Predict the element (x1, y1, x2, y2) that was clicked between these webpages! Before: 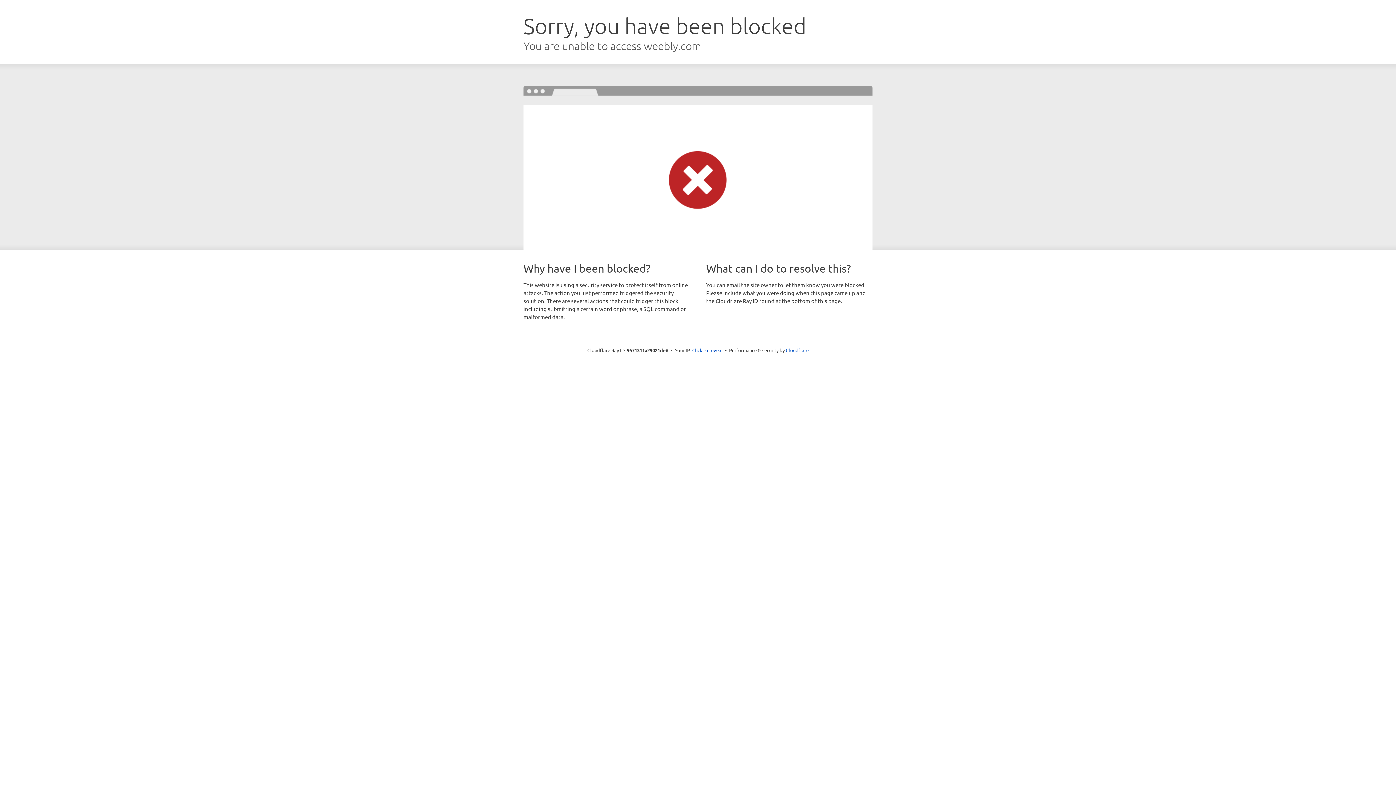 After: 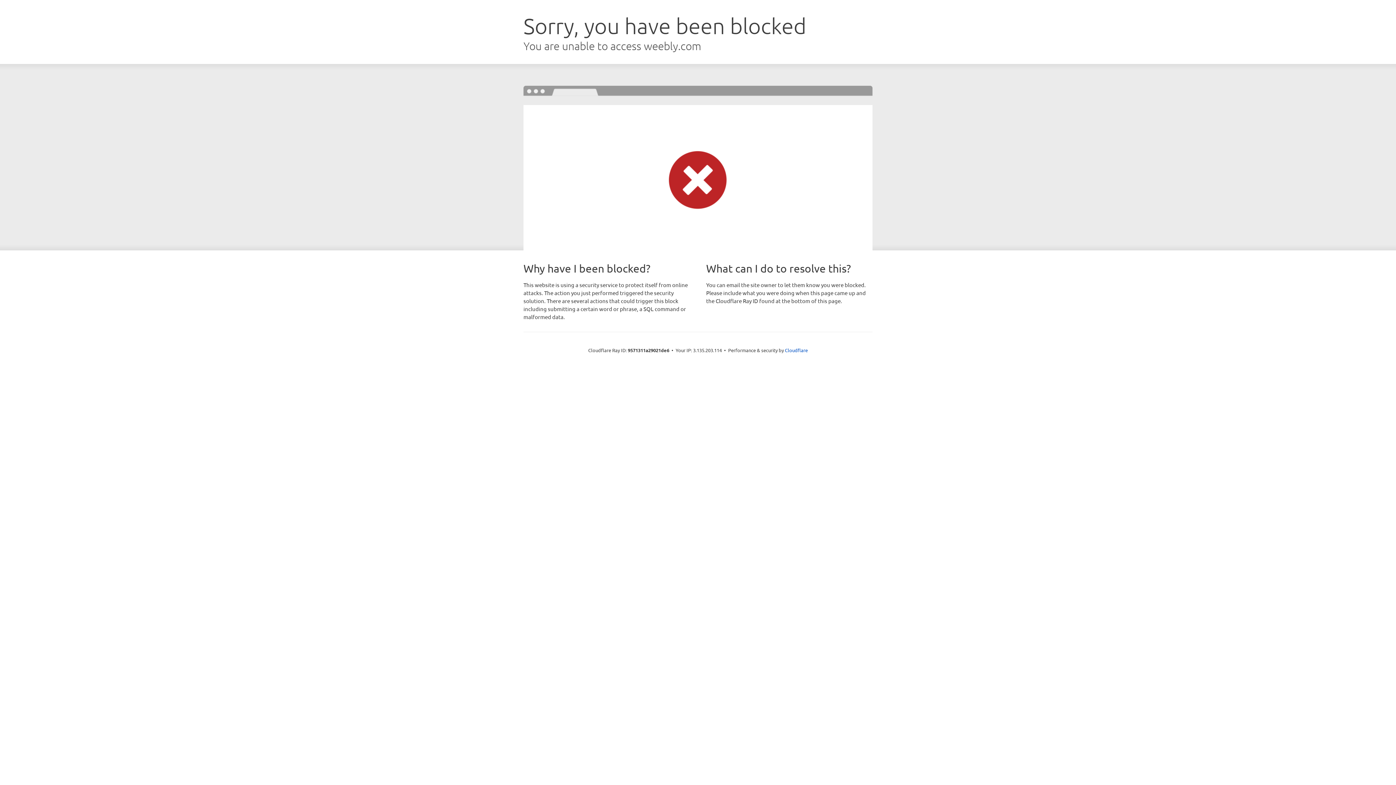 Action: bbox: (692, 346, 722, 353) label: Click to reveal